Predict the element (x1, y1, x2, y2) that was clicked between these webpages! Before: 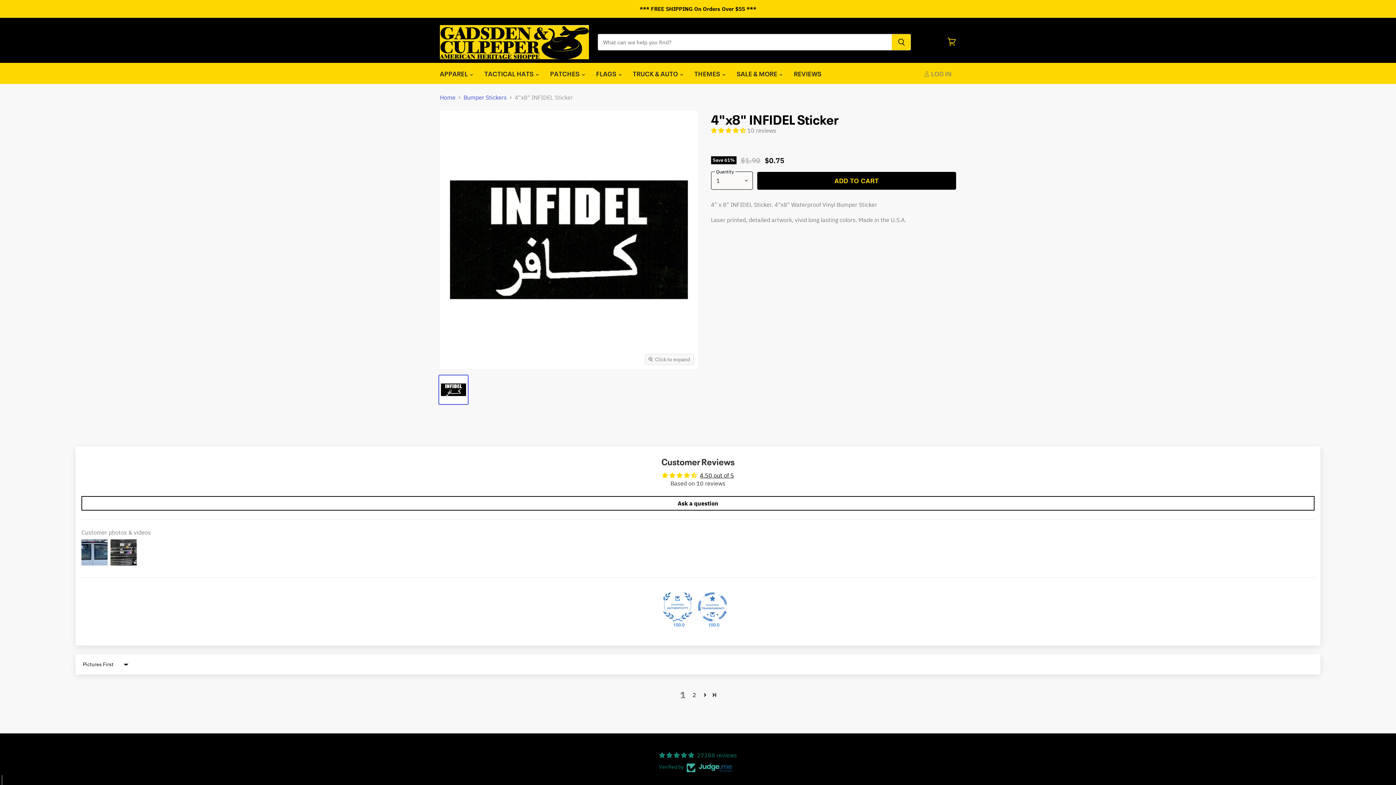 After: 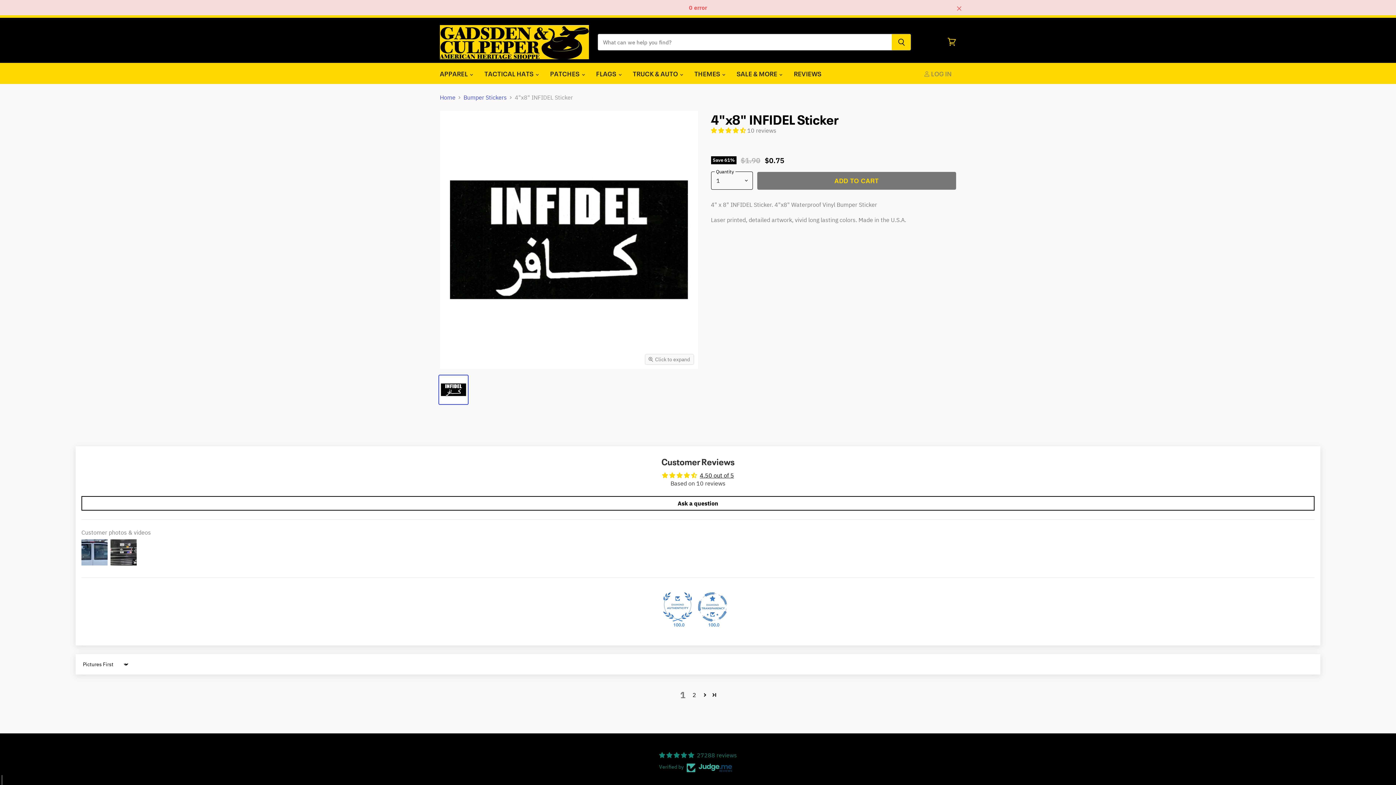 Action: bbox: (757, 171, 956, 189) label: ADD TO CART